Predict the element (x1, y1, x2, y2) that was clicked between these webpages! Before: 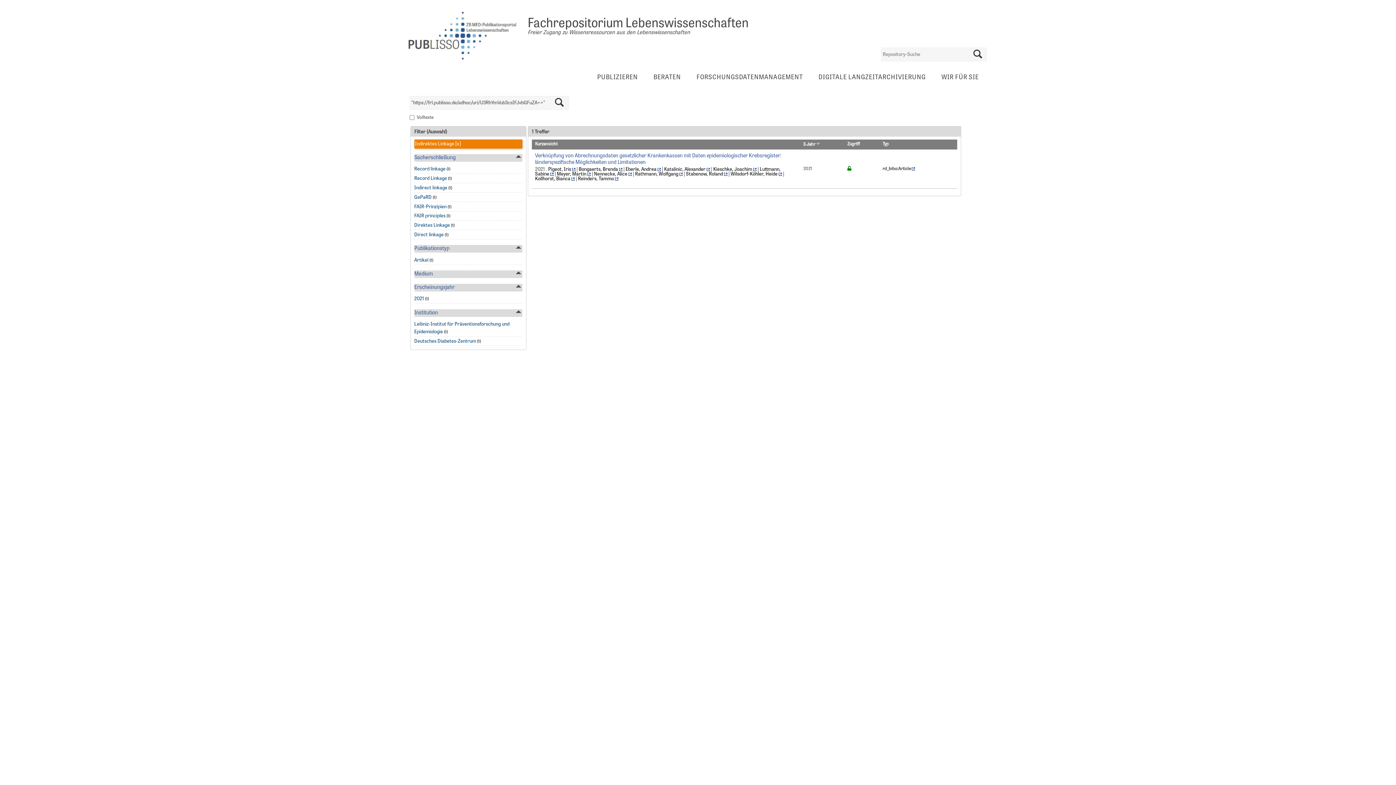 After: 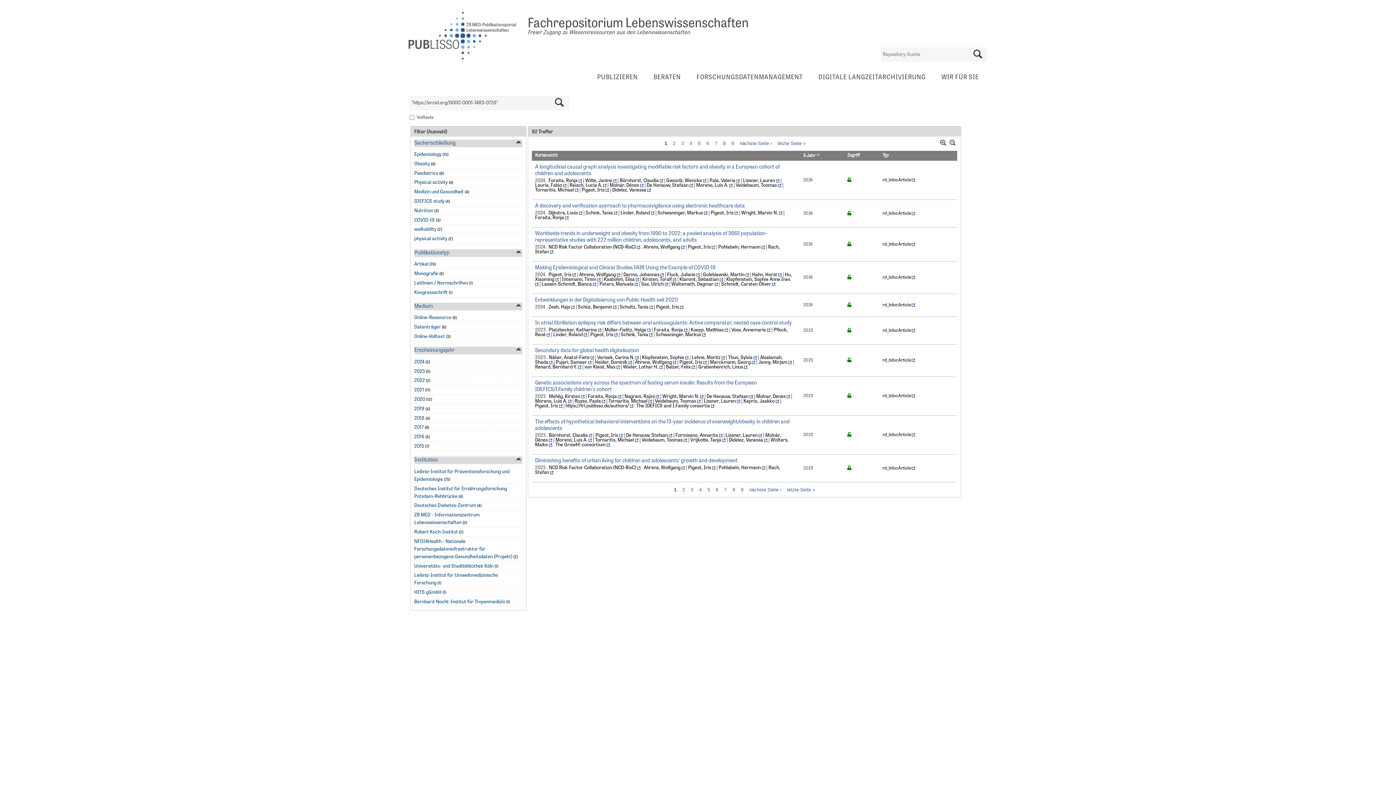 Action: label: Pigeot, Iris bbox: (548, 167, 571, 172)